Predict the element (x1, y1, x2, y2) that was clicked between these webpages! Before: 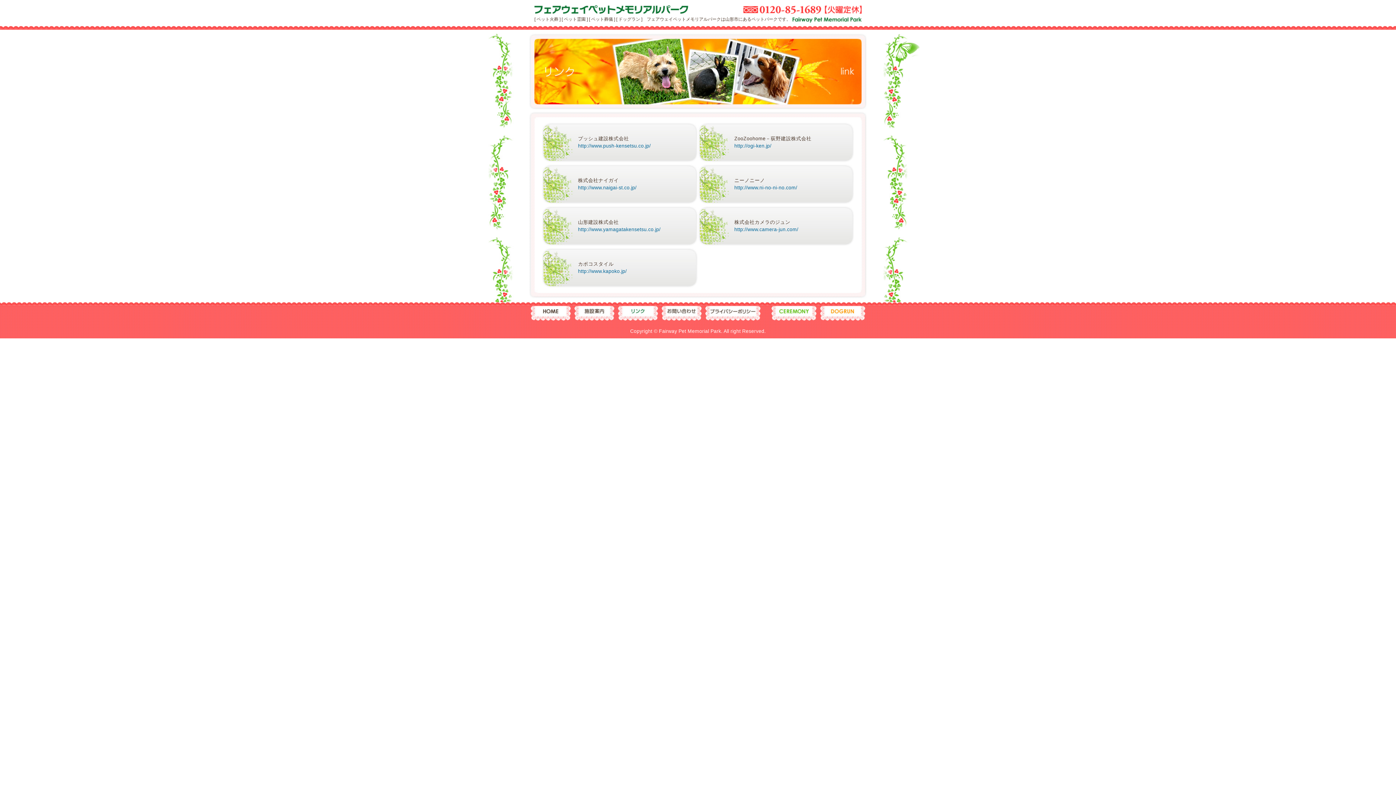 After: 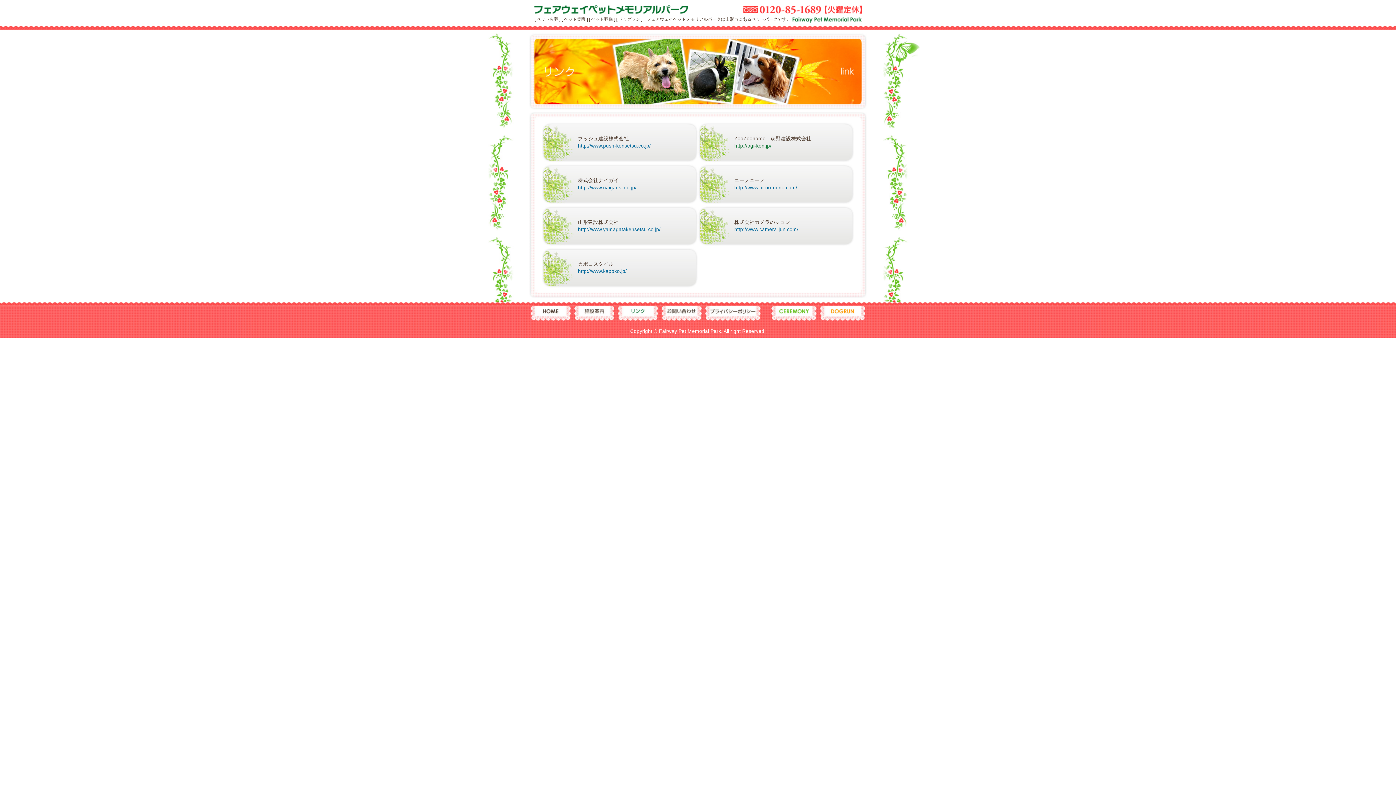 Action: label: http://ogi-ken.jp/ bbox: (734, 143, 771, 148)